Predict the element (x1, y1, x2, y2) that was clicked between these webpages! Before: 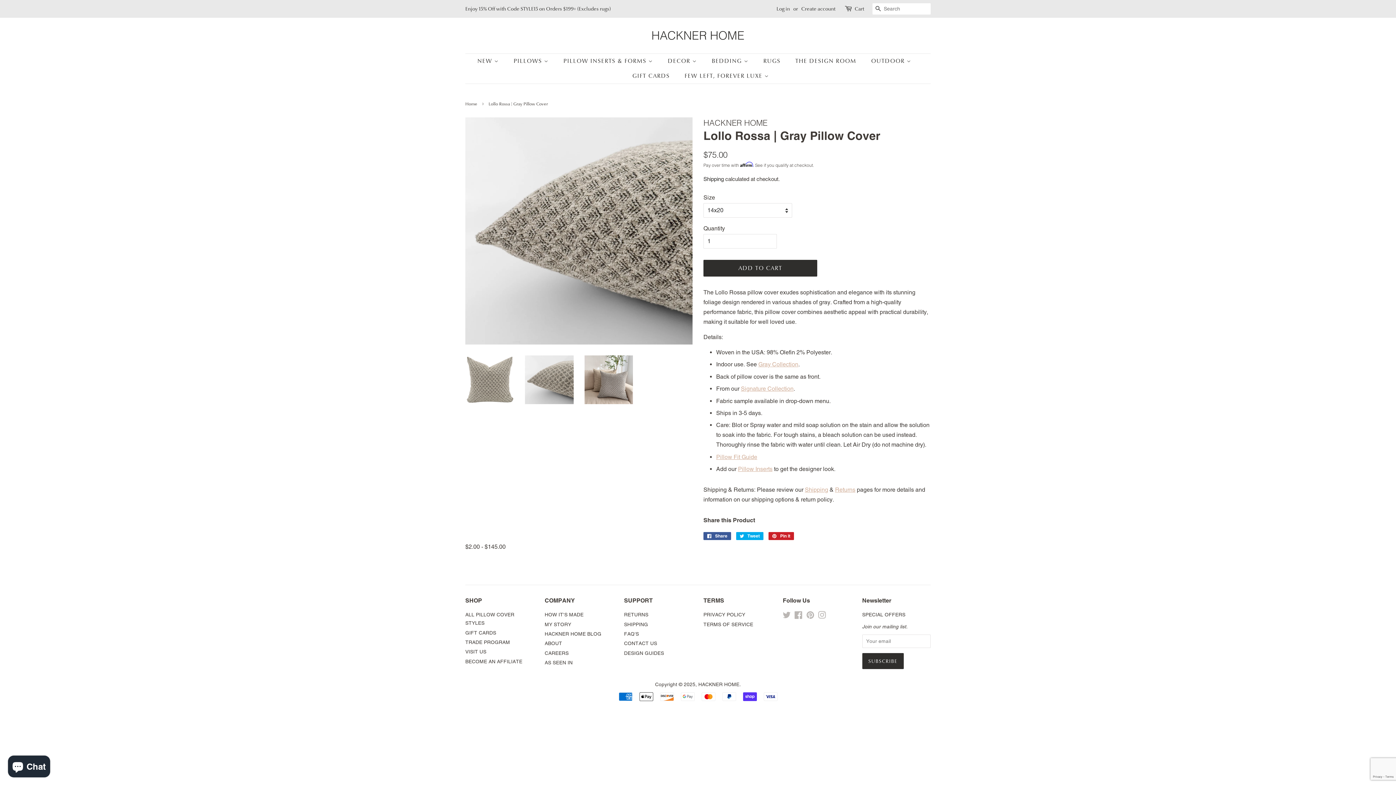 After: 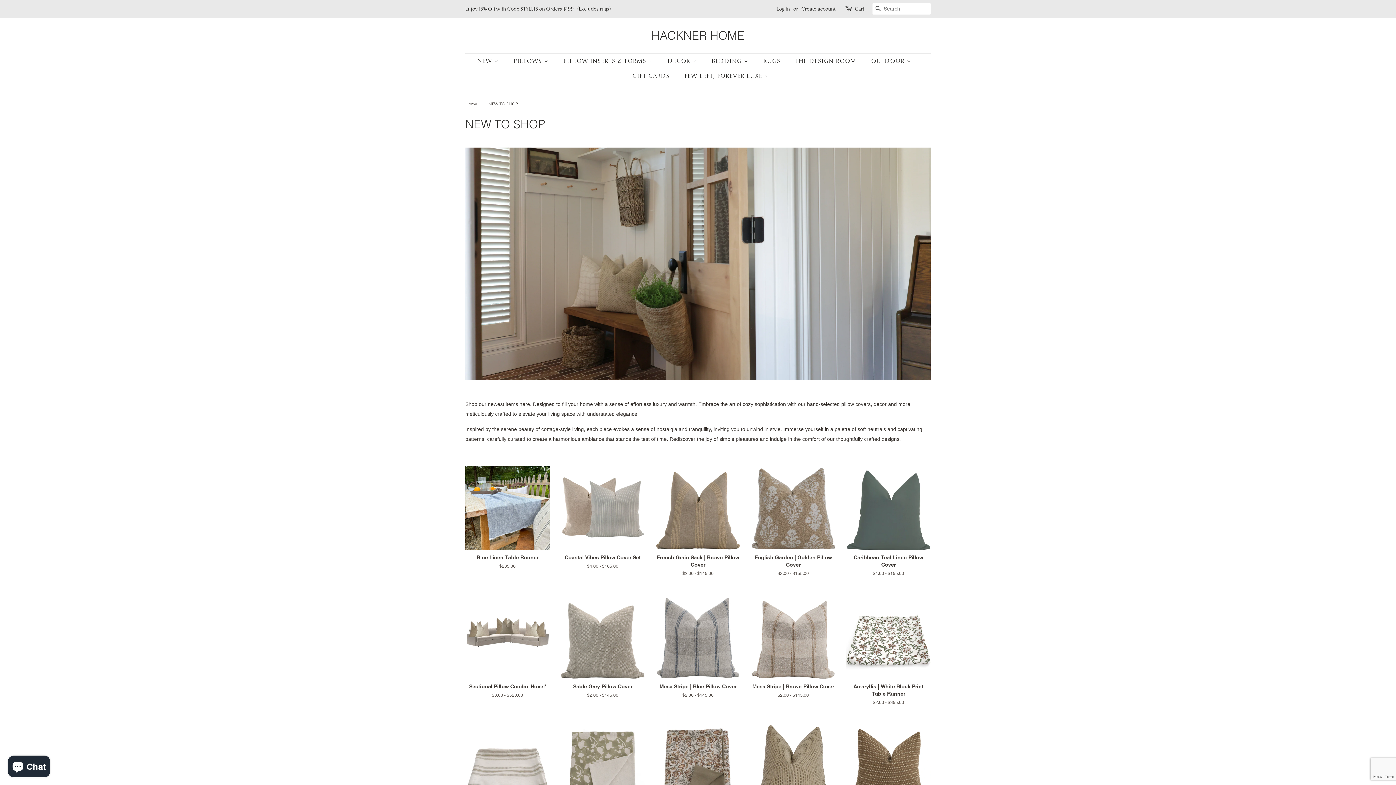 Action: bbox: (477, 53, 506, 68) label: NEW 